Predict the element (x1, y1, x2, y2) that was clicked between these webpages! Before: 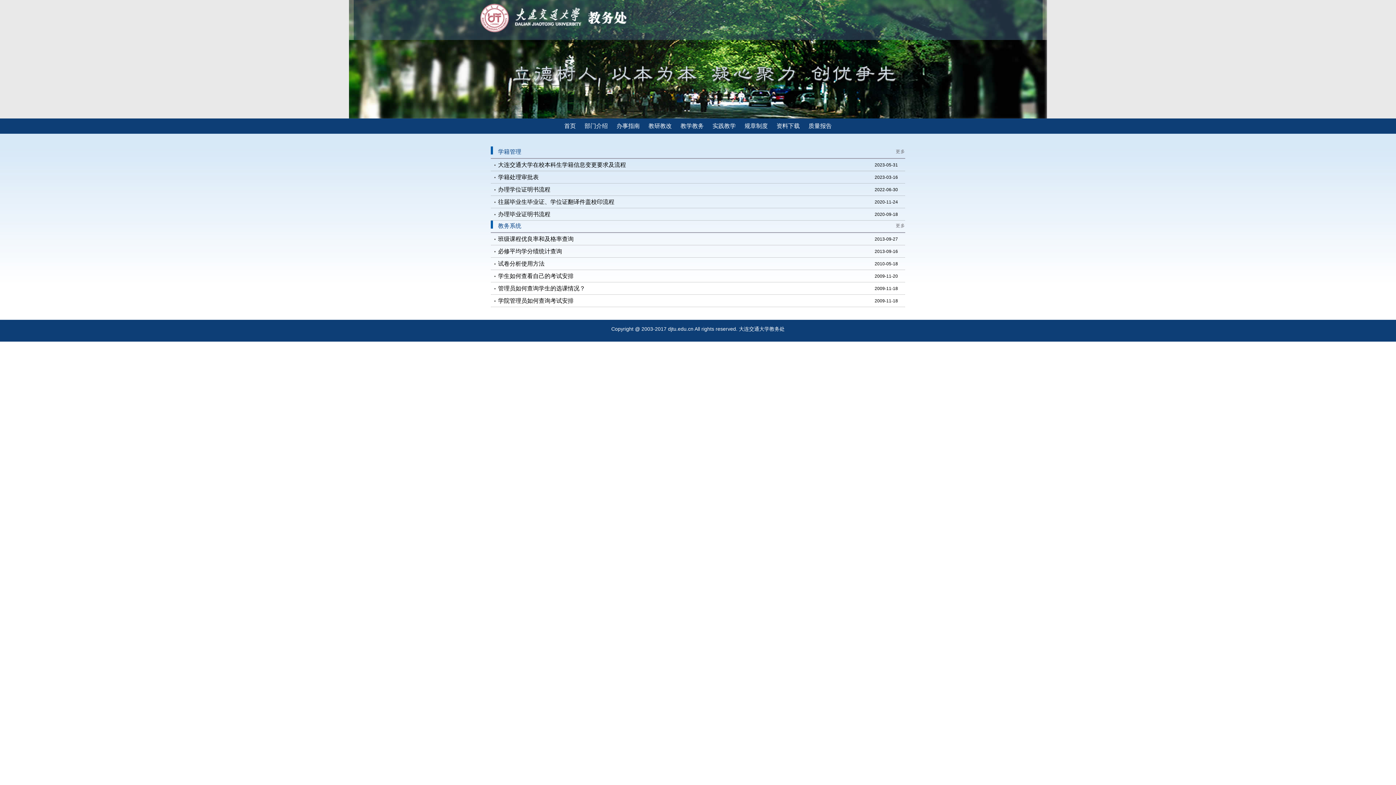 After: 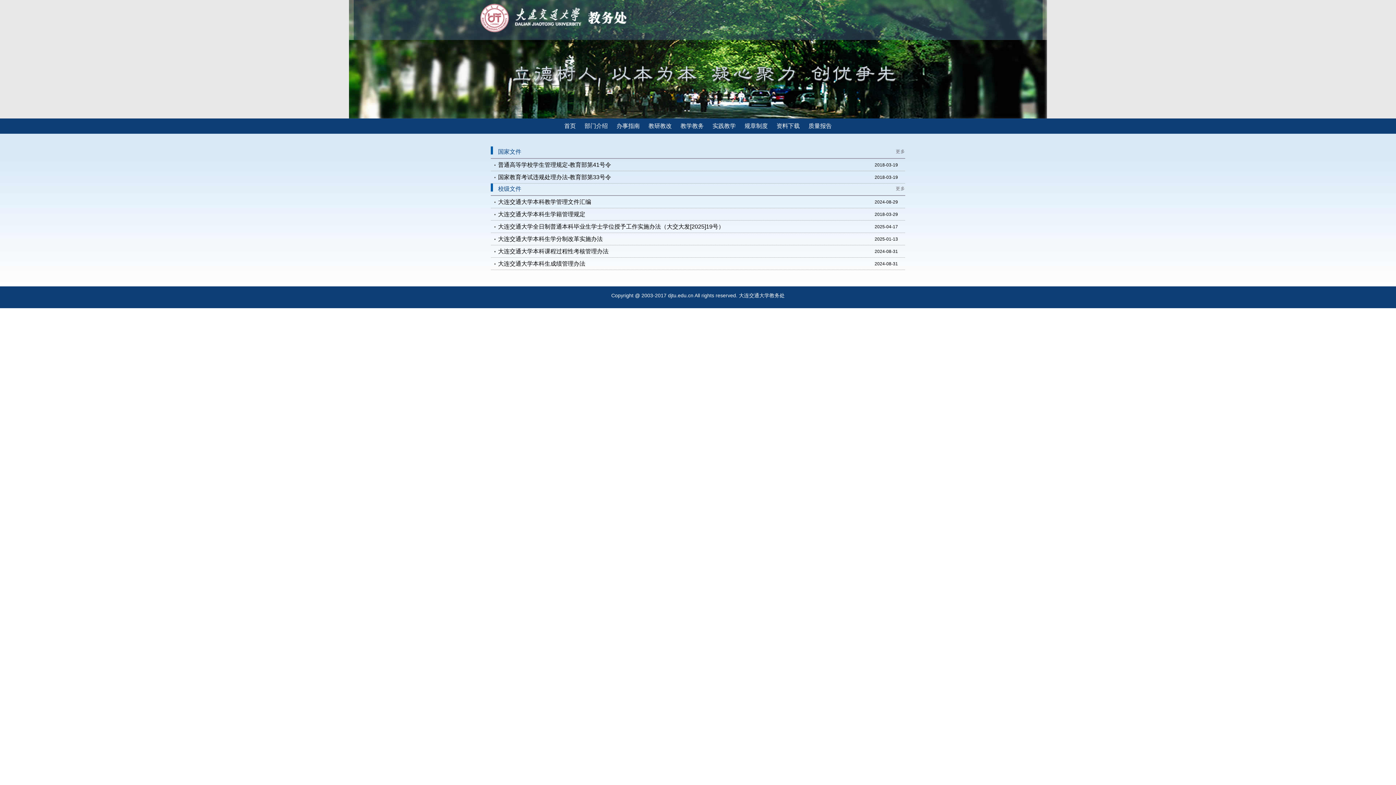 Action: bbox: (741, 118, 771, 133) label: 规章制度